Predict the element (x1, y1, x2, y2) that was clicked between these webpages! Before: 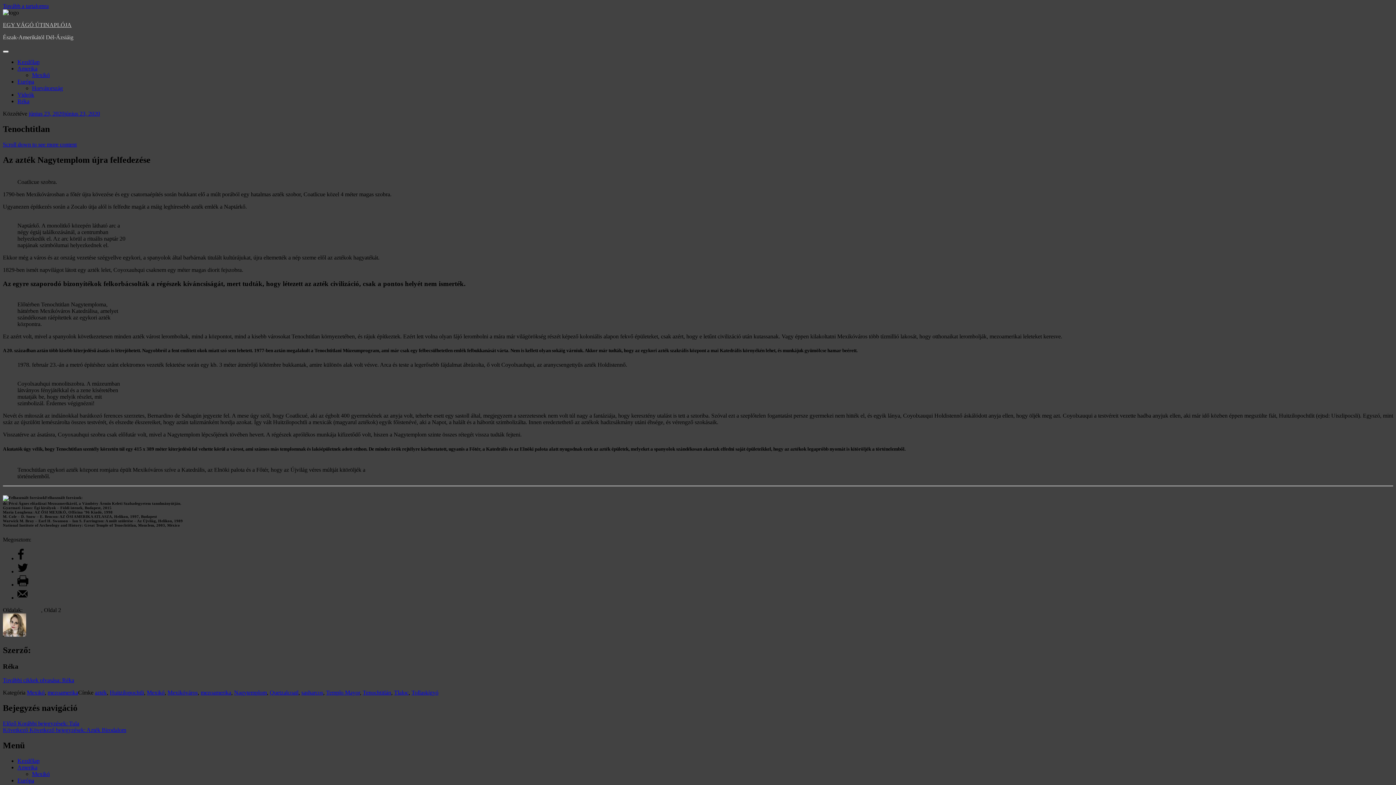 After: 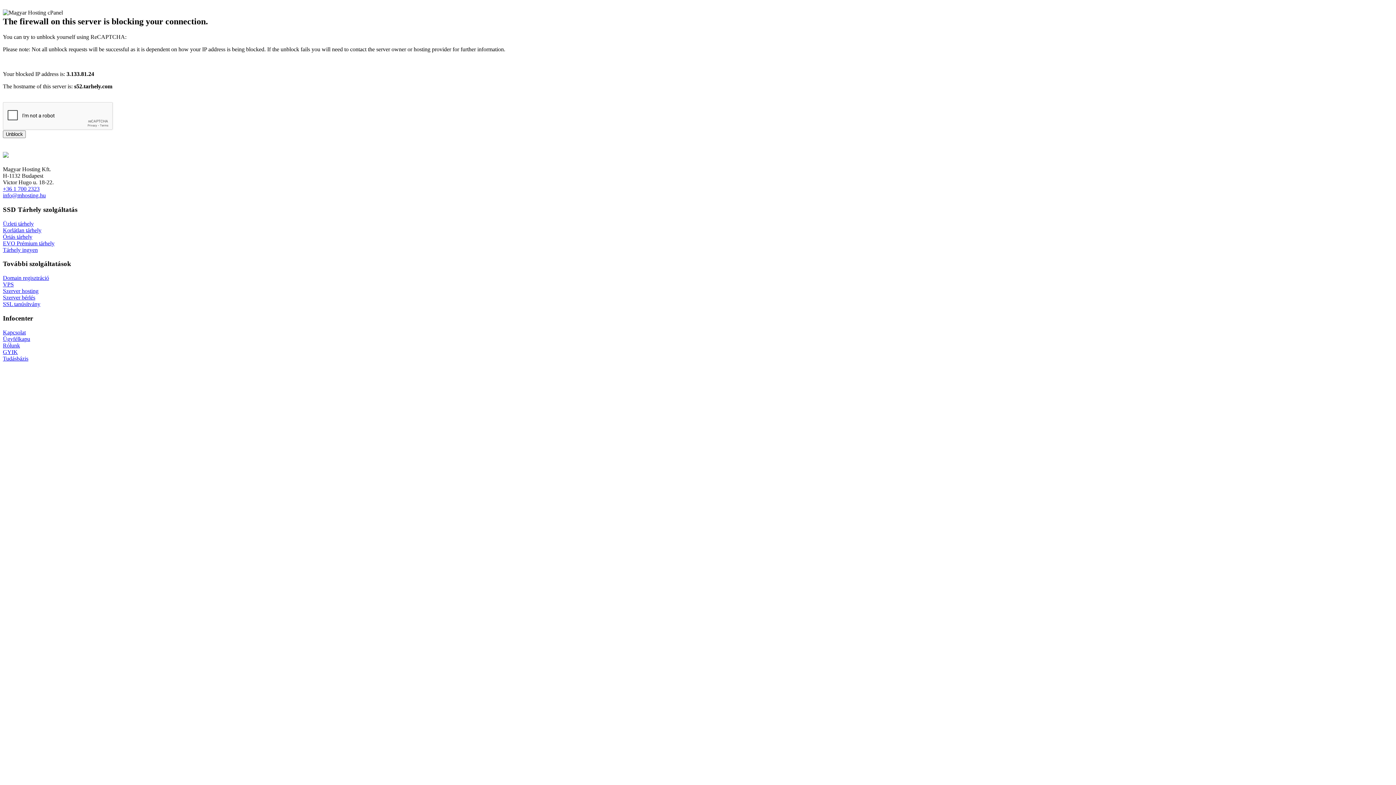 Action: bbox: (269, 689, 298, 696) label: Quetzalcoatl